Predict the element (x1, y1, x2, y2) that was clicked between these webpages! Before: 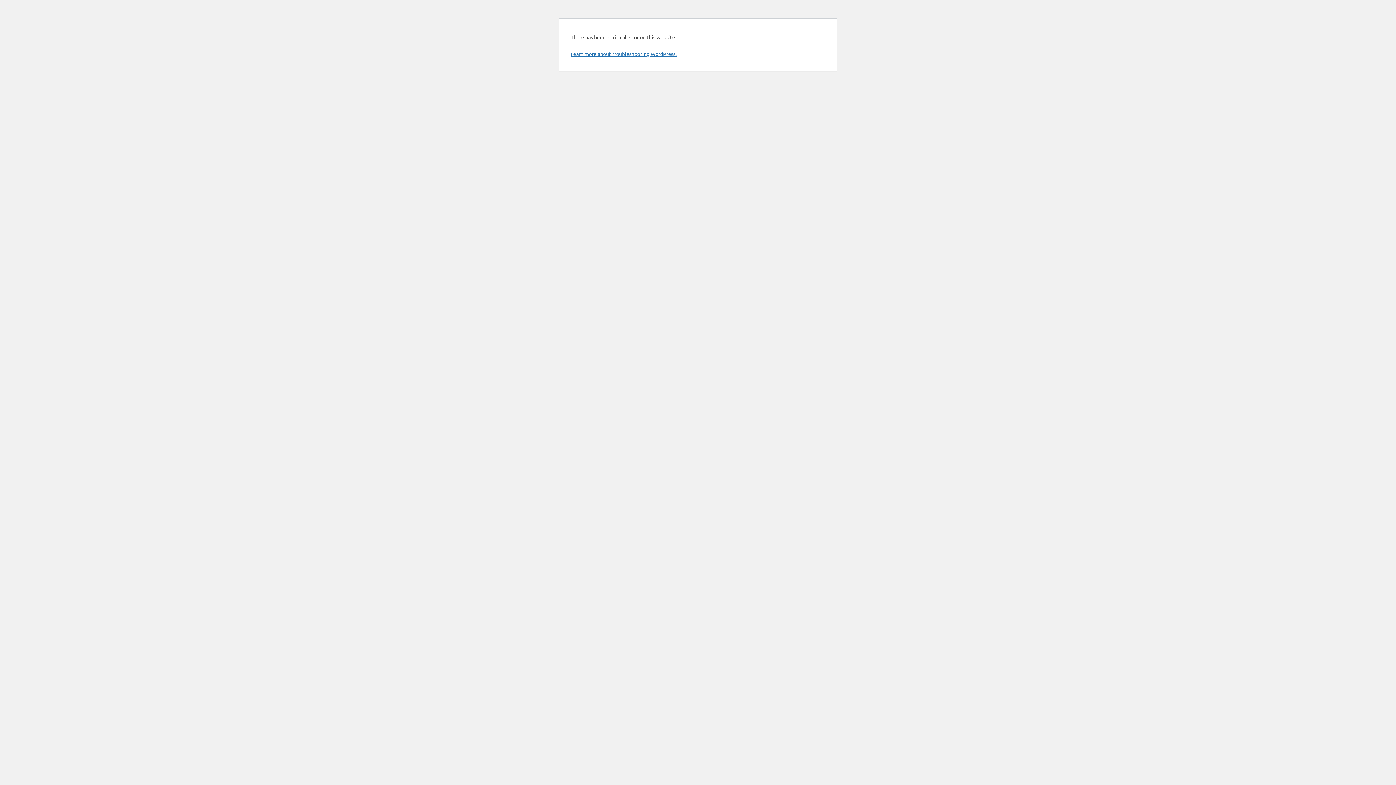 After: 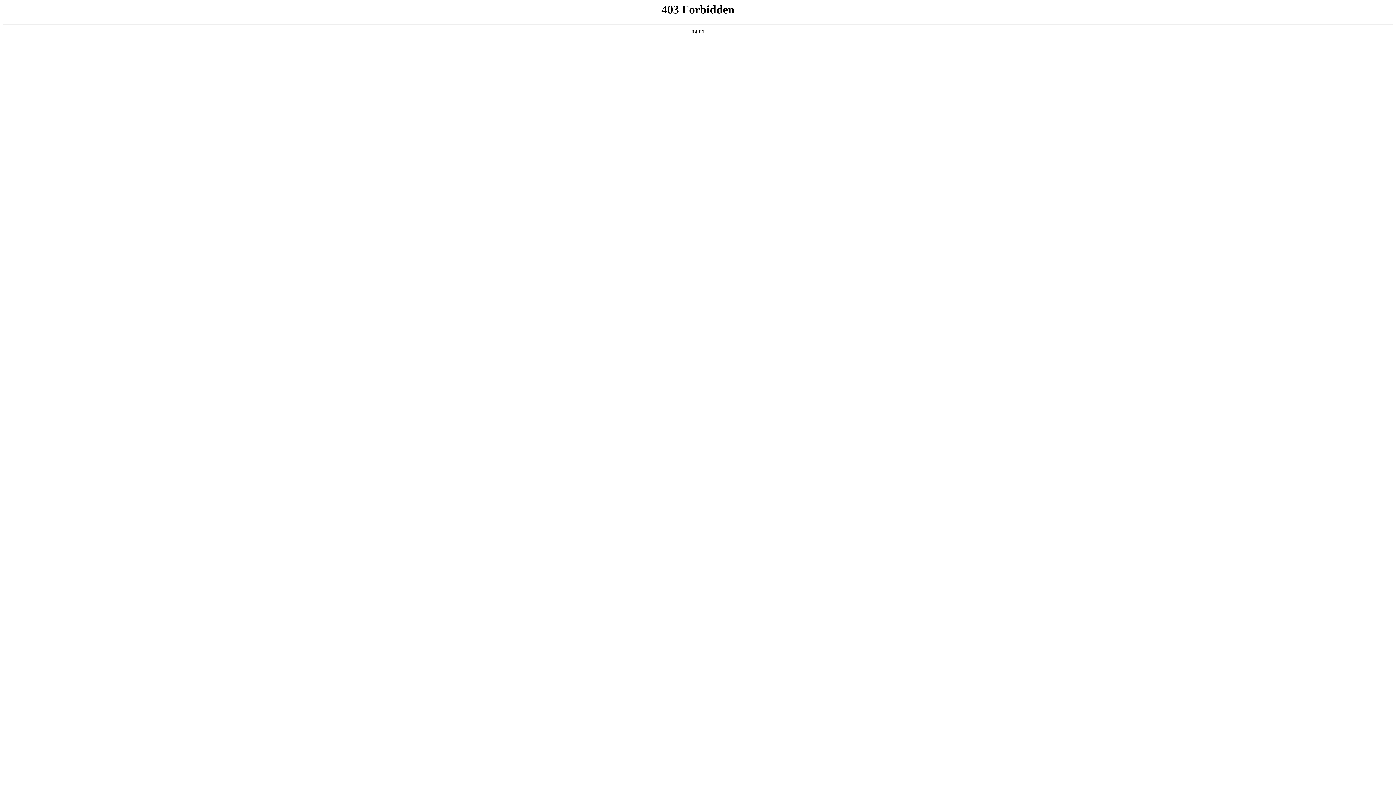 Action: label: Learn more about troubleshooting WordPress. bbox: (570, 50, 676, 57)